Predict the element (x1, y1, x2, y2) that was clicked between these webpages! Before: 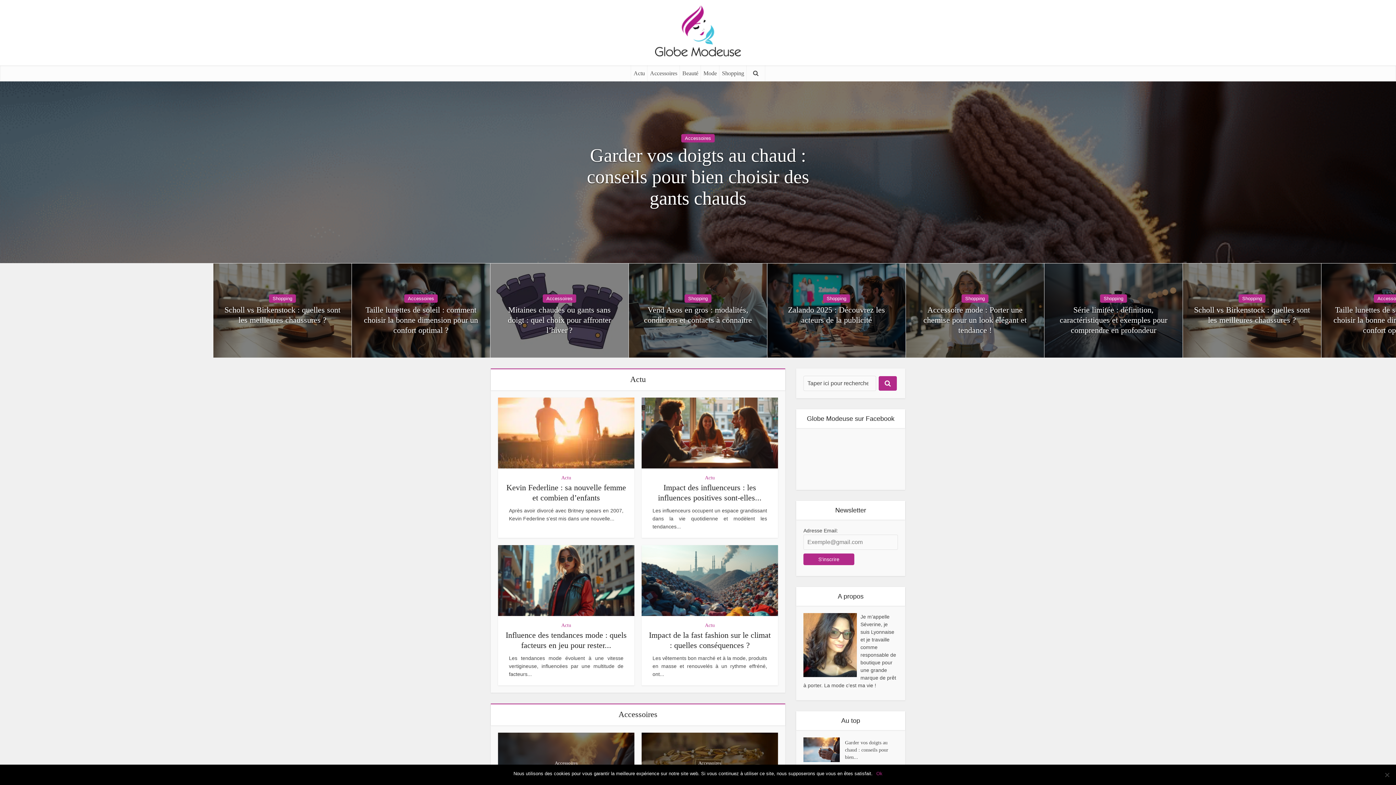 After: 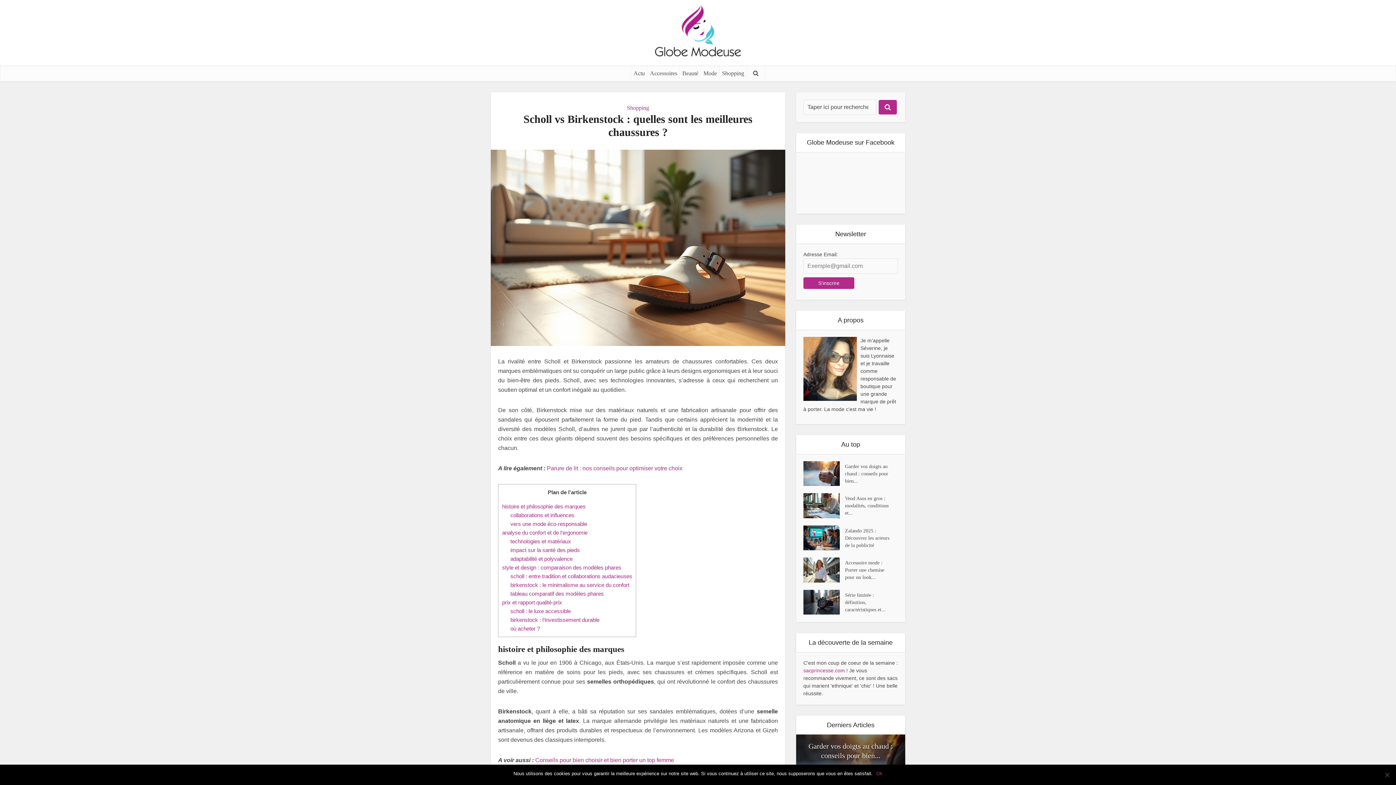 Action: label: Scholl vs Birkenstock : quelles sont les meilleures chaussures ? bbox: (1194, 305, 1310, 325)